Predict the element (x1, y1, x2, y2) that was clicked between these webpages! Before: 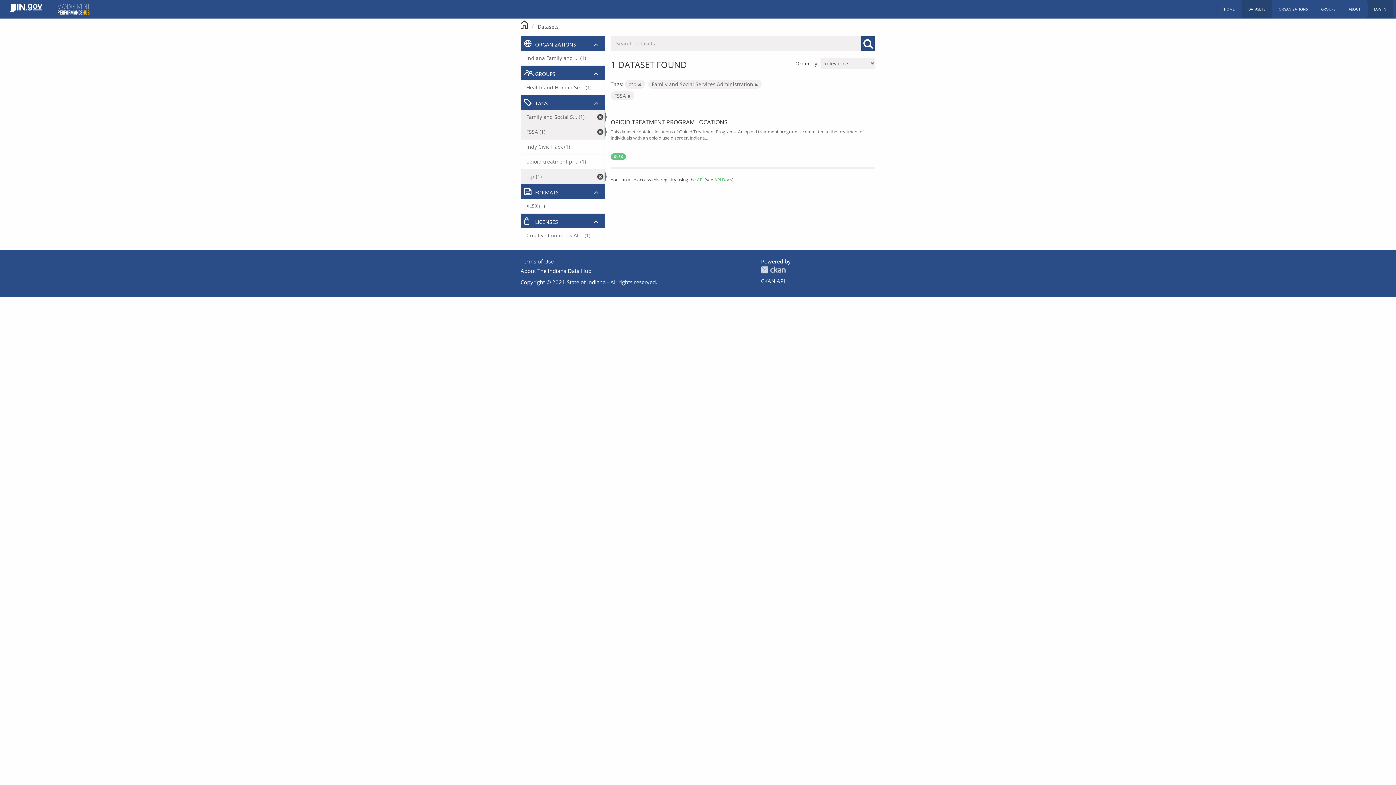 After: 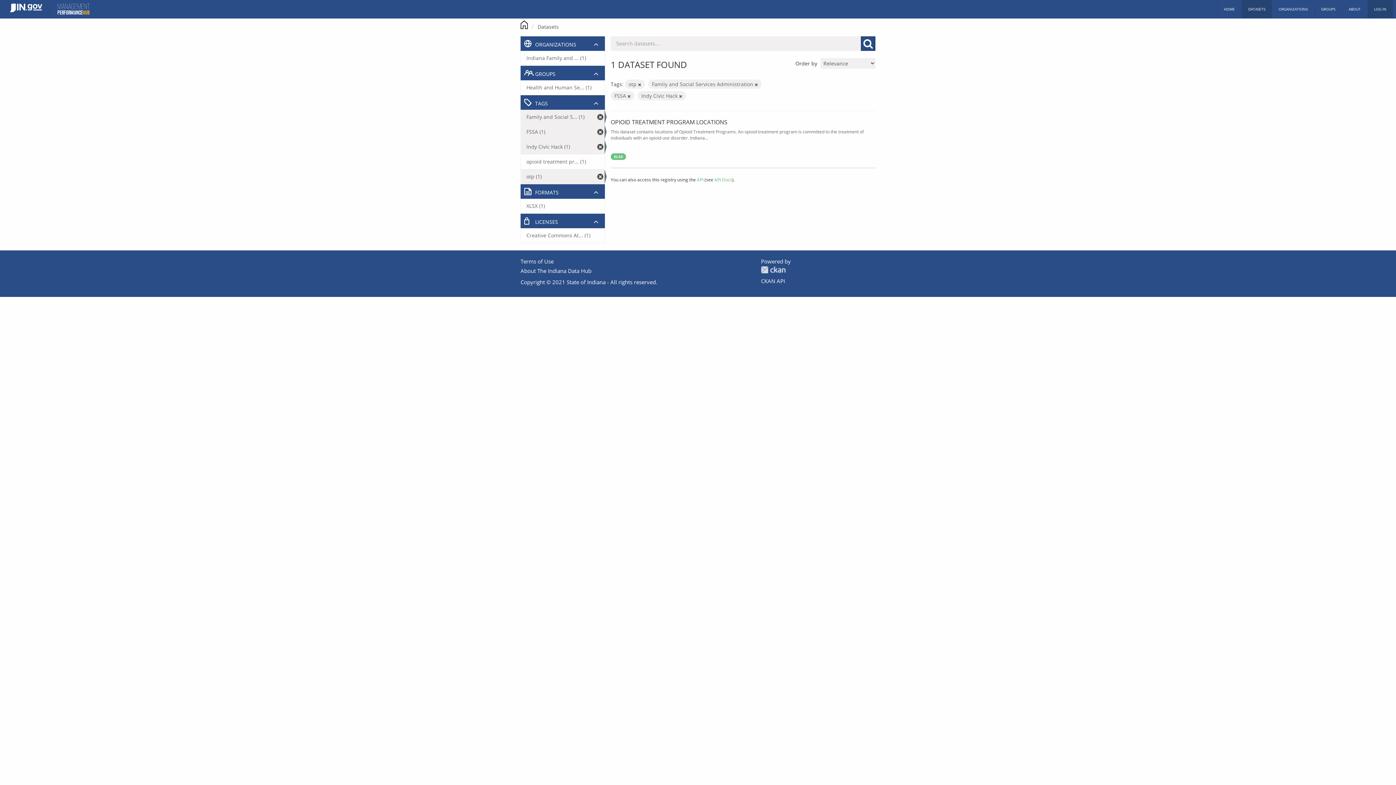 Action: label: Indy Civic Hack (1) bbox: (521, 139, 604, 154)